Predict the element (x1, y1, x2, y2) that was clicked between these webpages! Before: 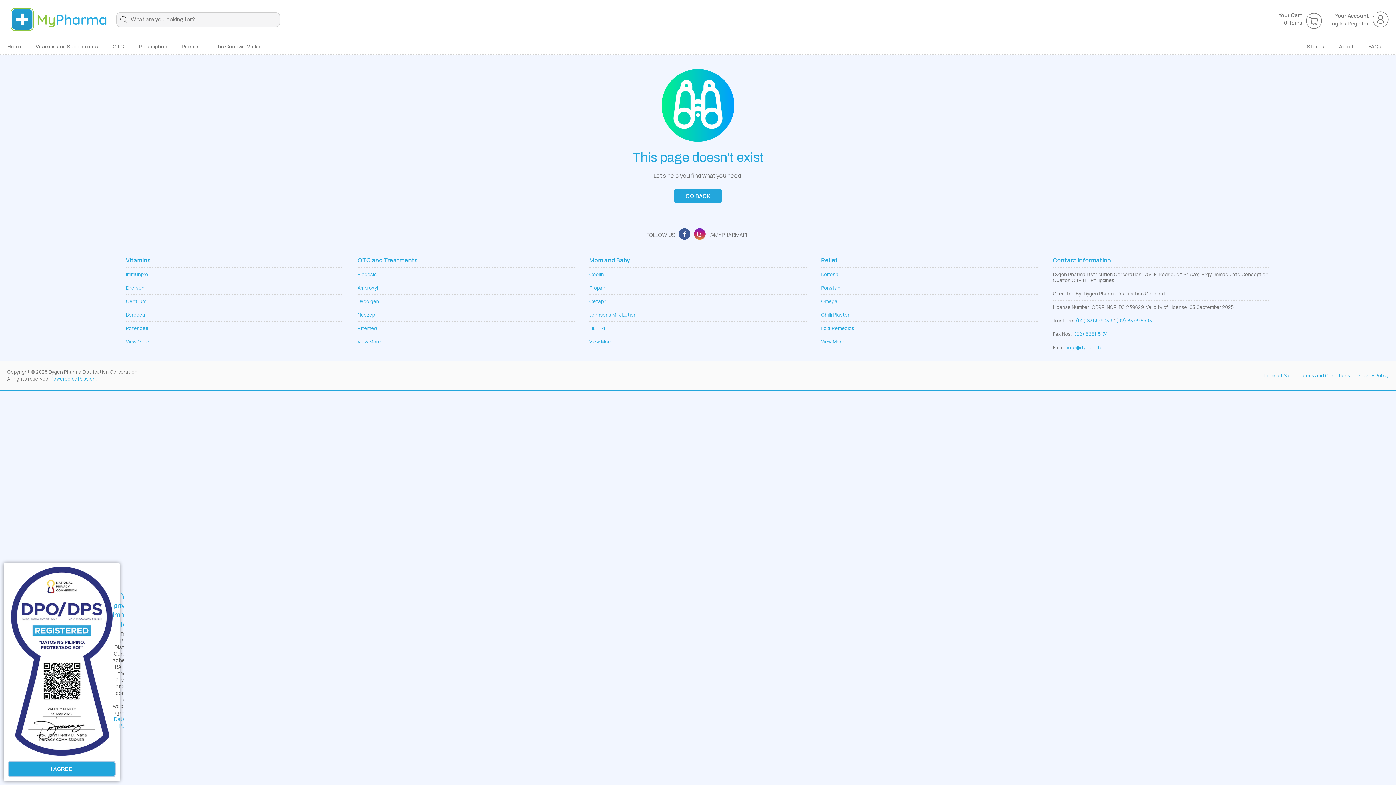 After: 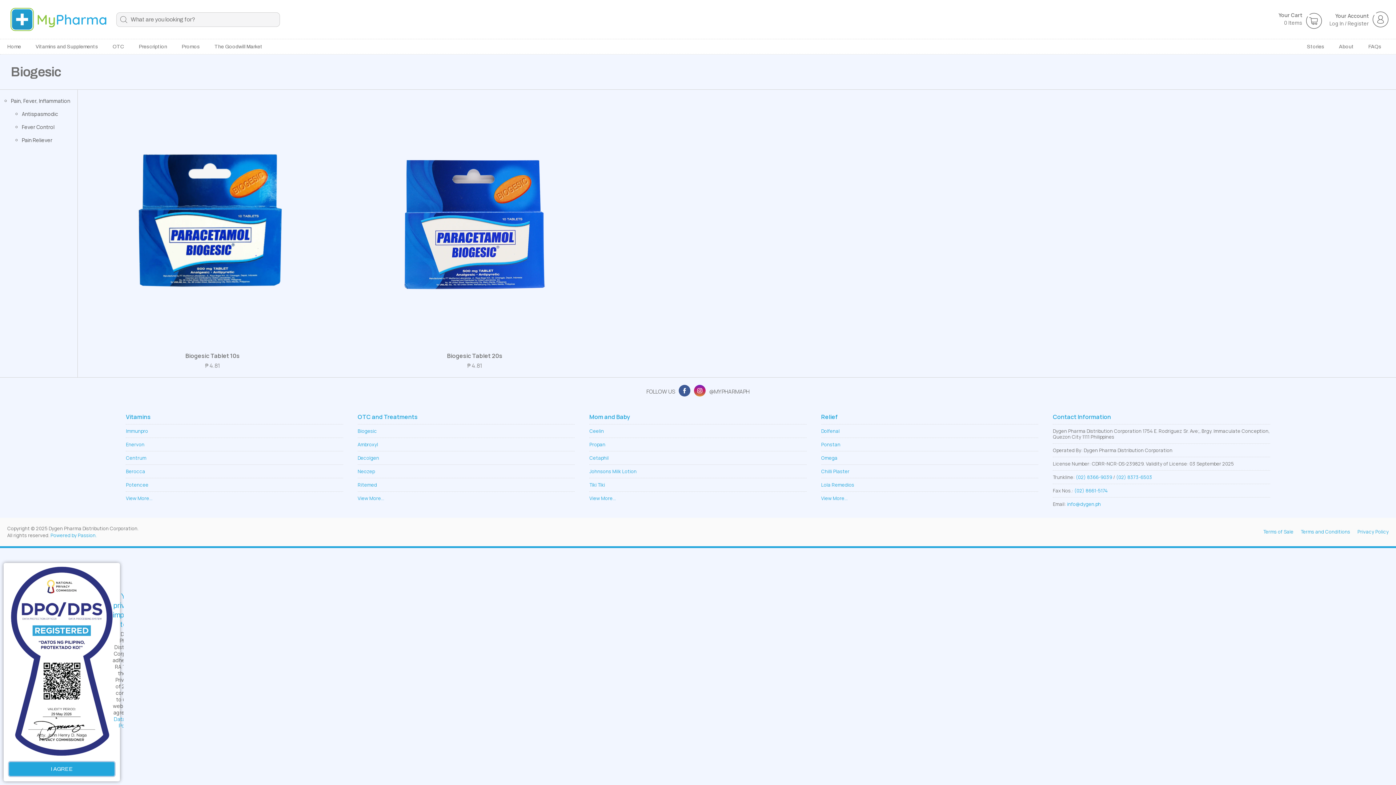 Action: label: Biogesic bbox: (357, 271, 377, 277)